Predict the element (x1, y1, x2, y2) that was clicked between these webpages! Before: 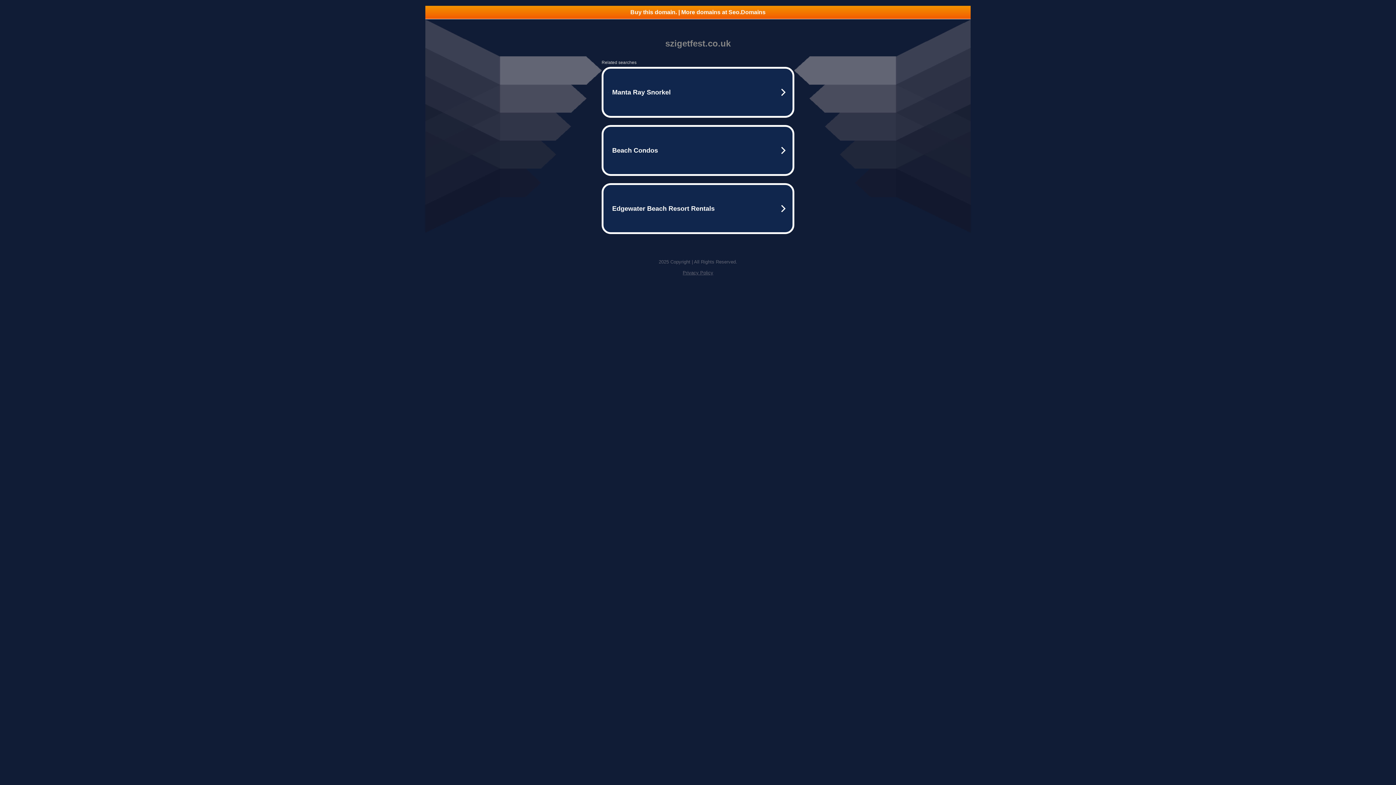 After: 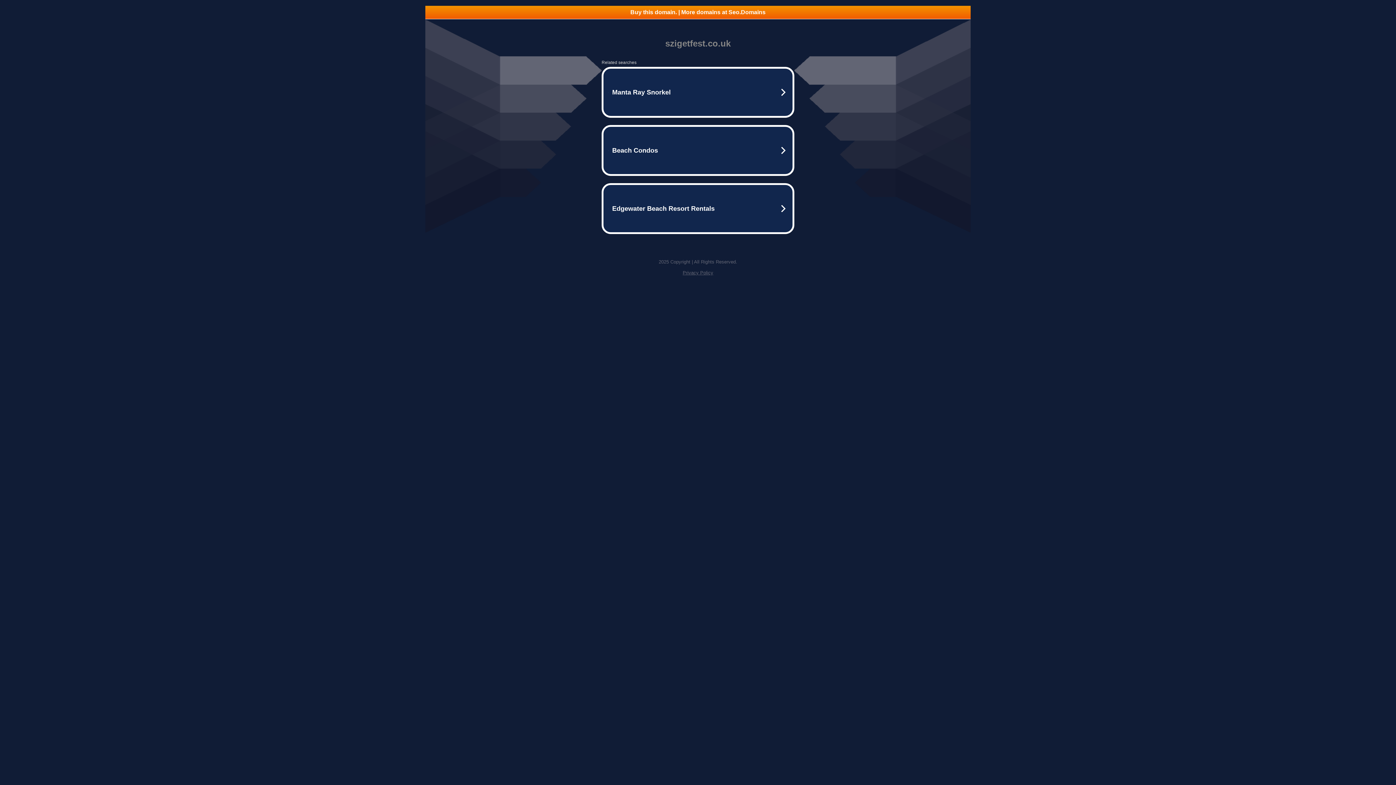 Action: bbox: (682, 270, 713, 275) label: Privacy Policy